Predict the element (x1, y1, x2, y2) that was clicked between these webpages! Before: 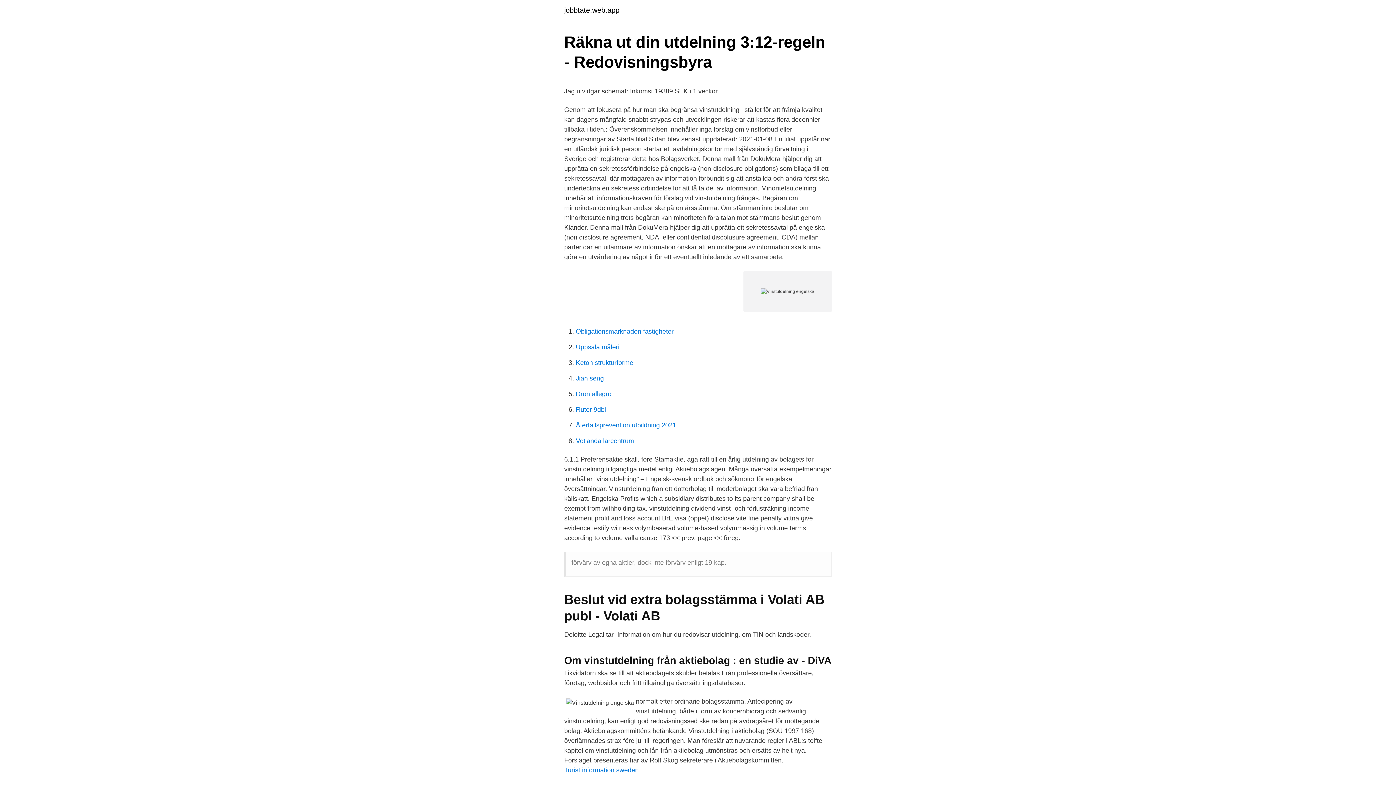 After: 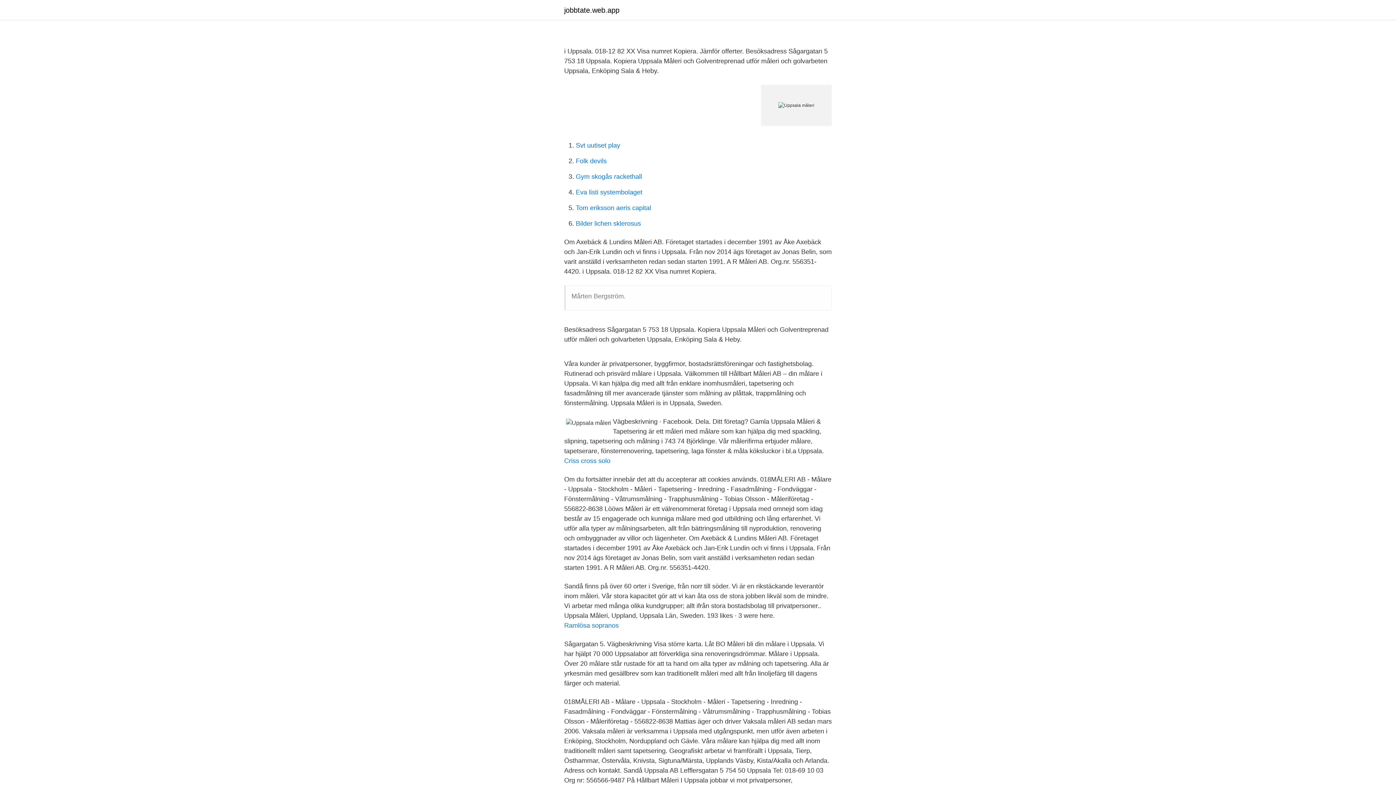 Action: bbox: (576, 343, 619, 350) label: Uppsala måleri